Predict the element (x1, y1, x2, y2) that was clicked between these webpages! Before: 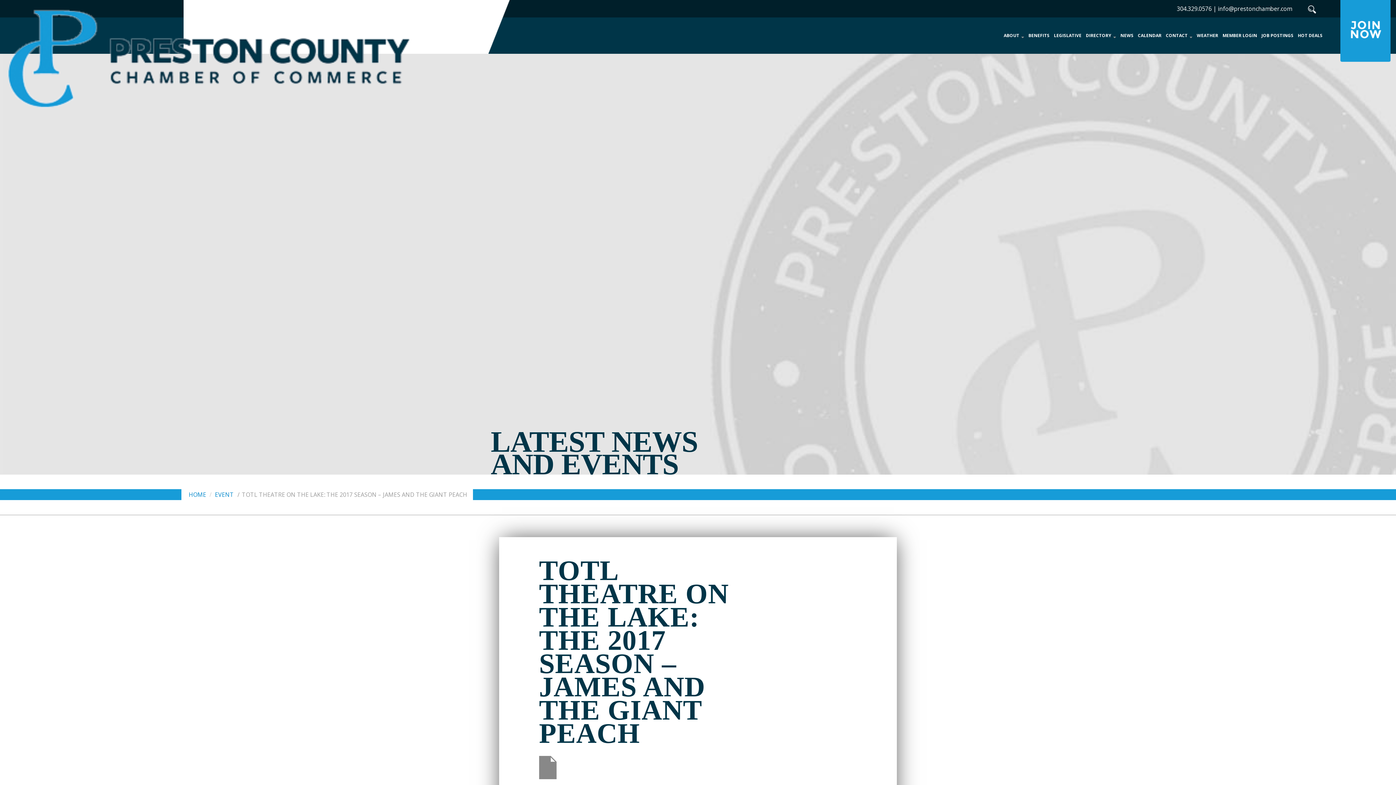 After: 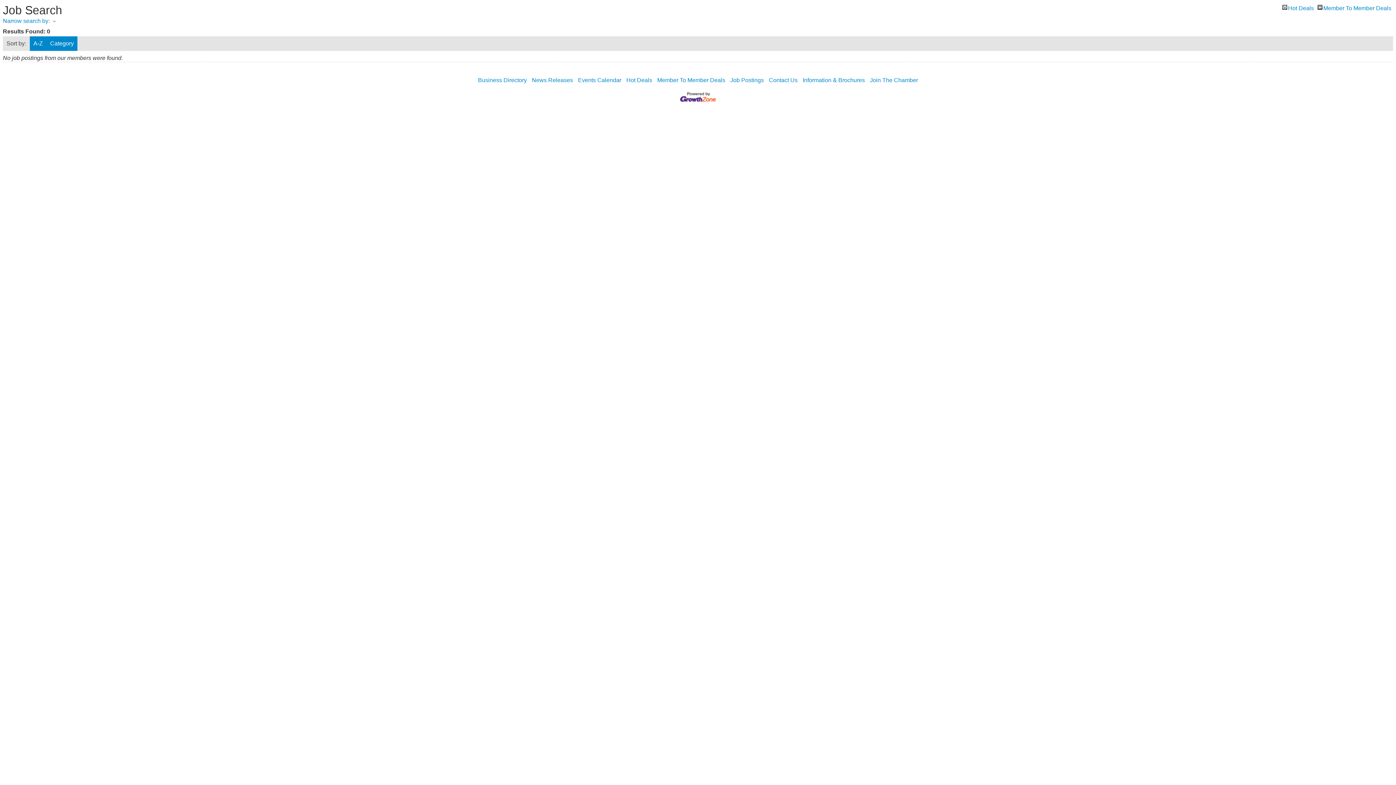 Action: label: JOB POSTINGS bbox: (1259, 17, 1296, 53)